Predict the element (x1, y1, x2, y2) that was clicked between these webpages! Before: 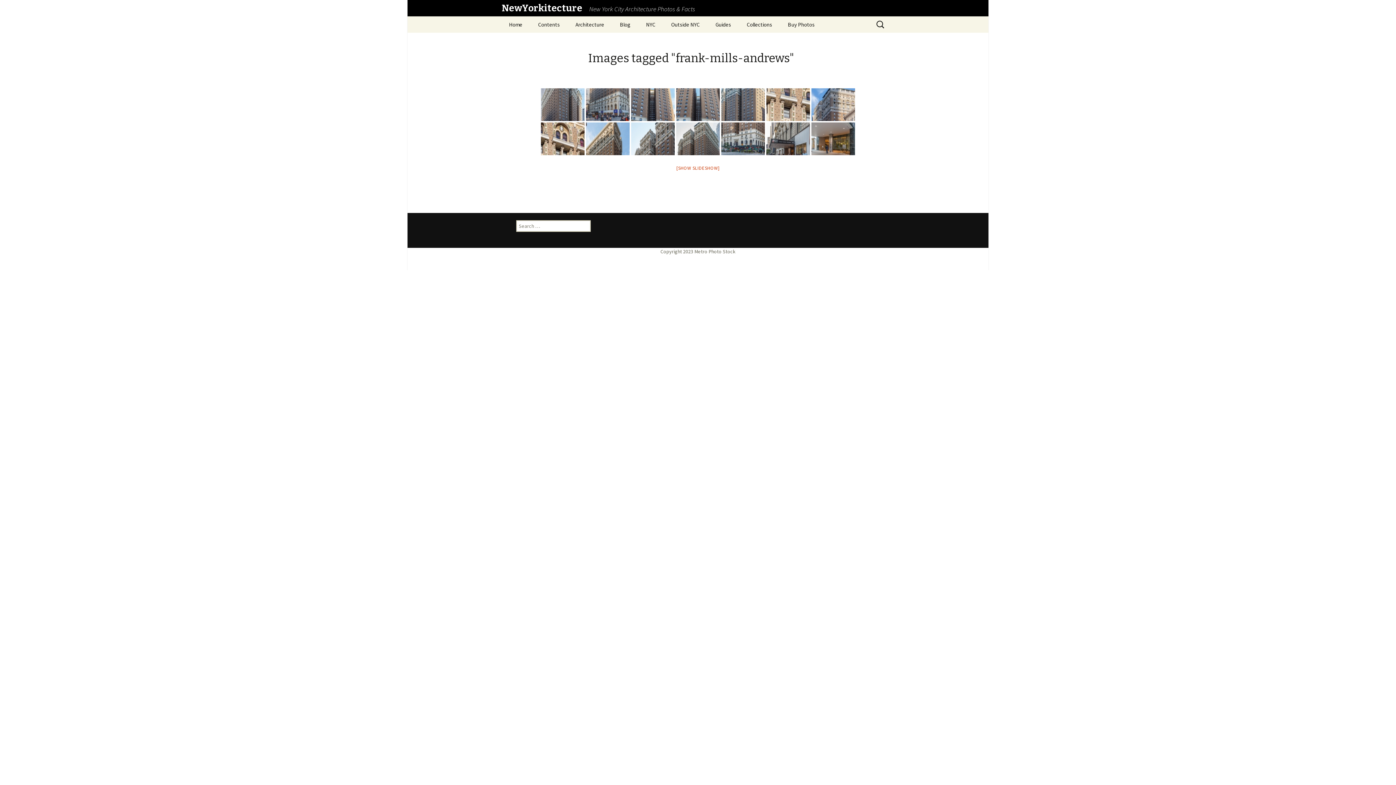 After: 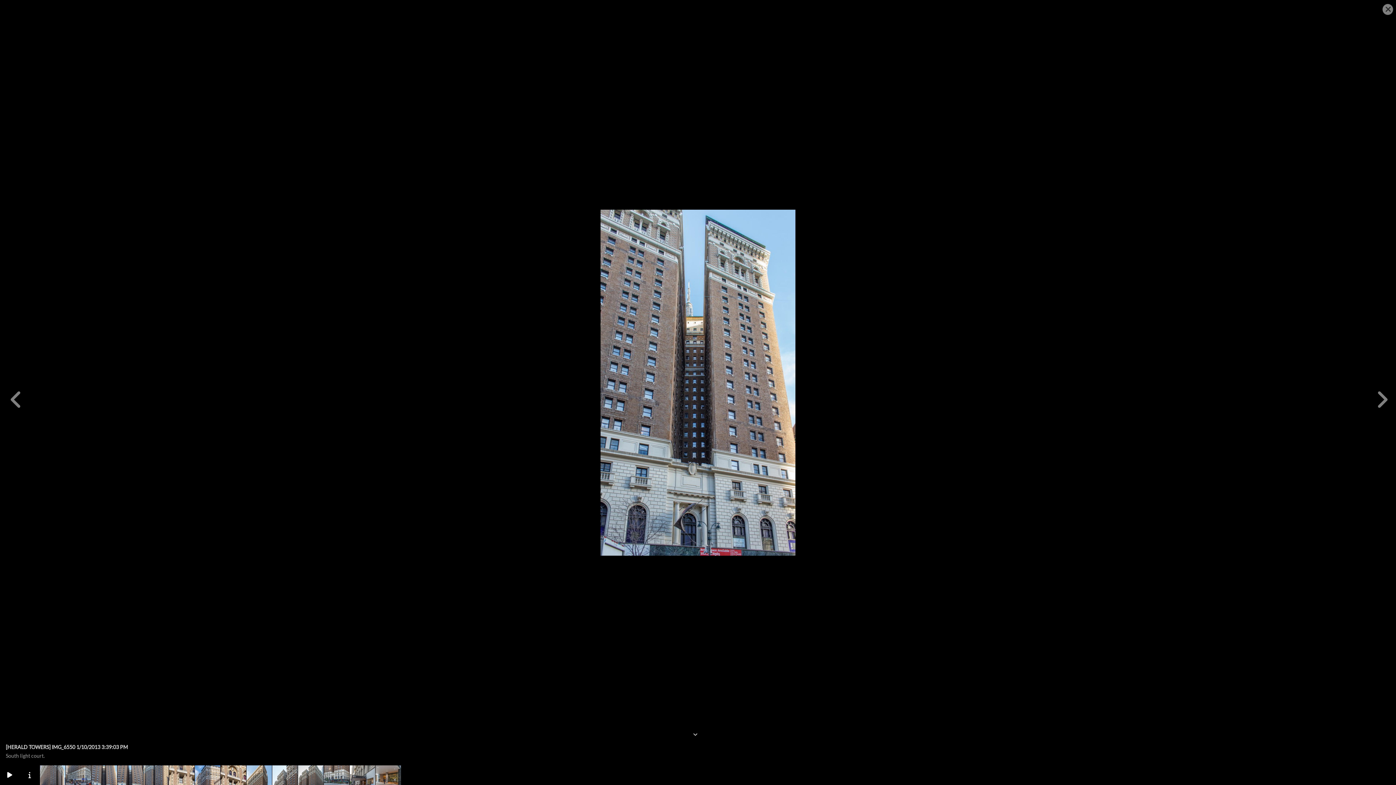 Action: bbox: (631, 88, 674, 121)